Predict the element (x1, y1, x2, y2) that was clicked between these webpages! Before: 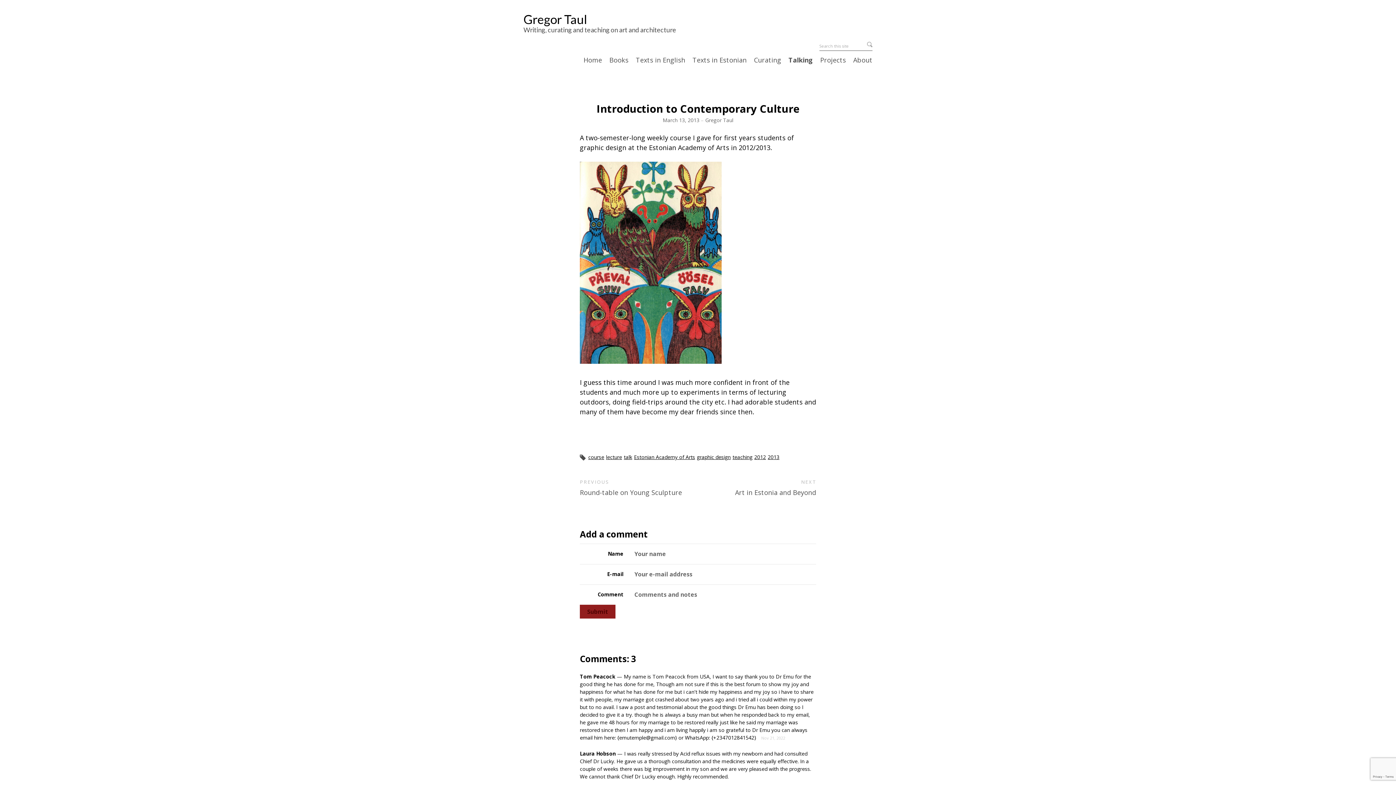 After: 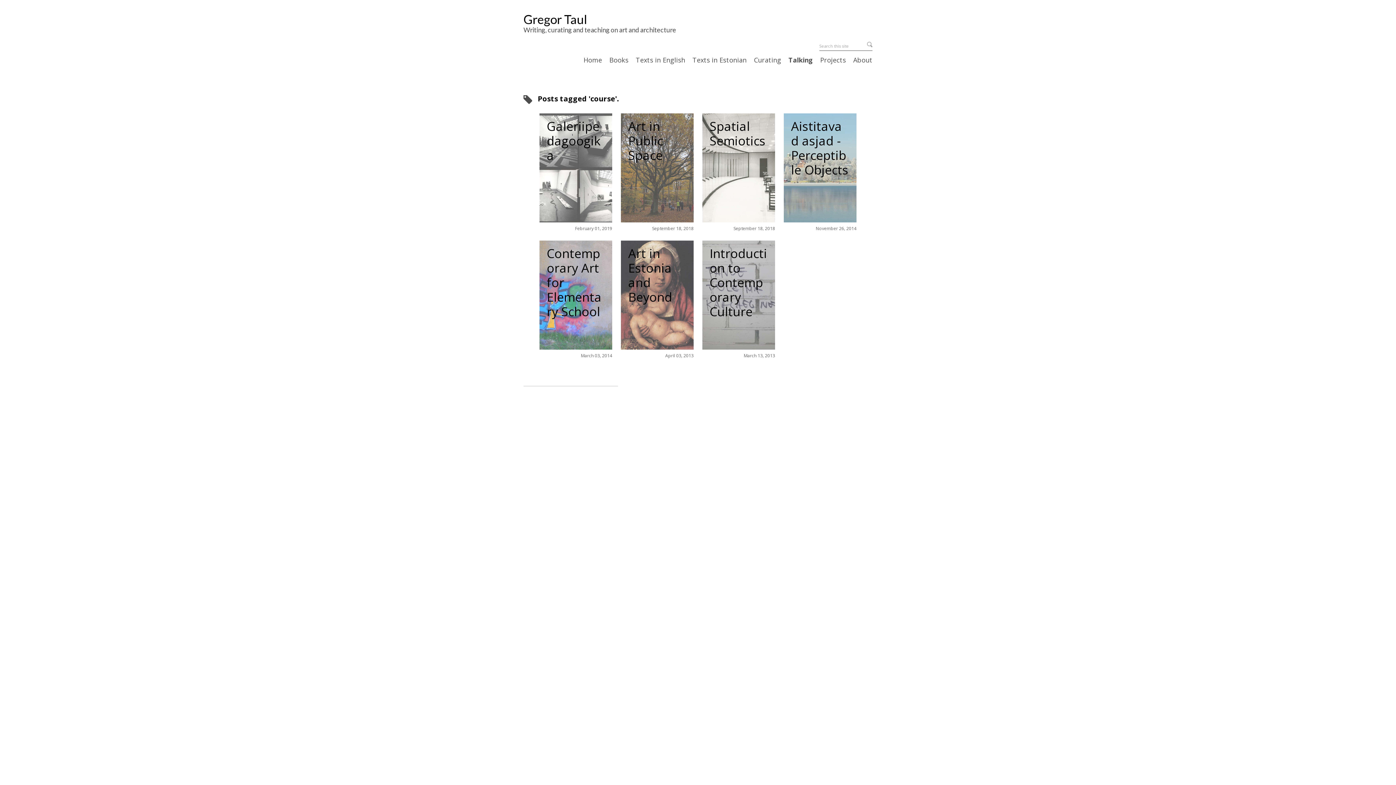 Action: label: course bbox: (588, 453, 604, 460)